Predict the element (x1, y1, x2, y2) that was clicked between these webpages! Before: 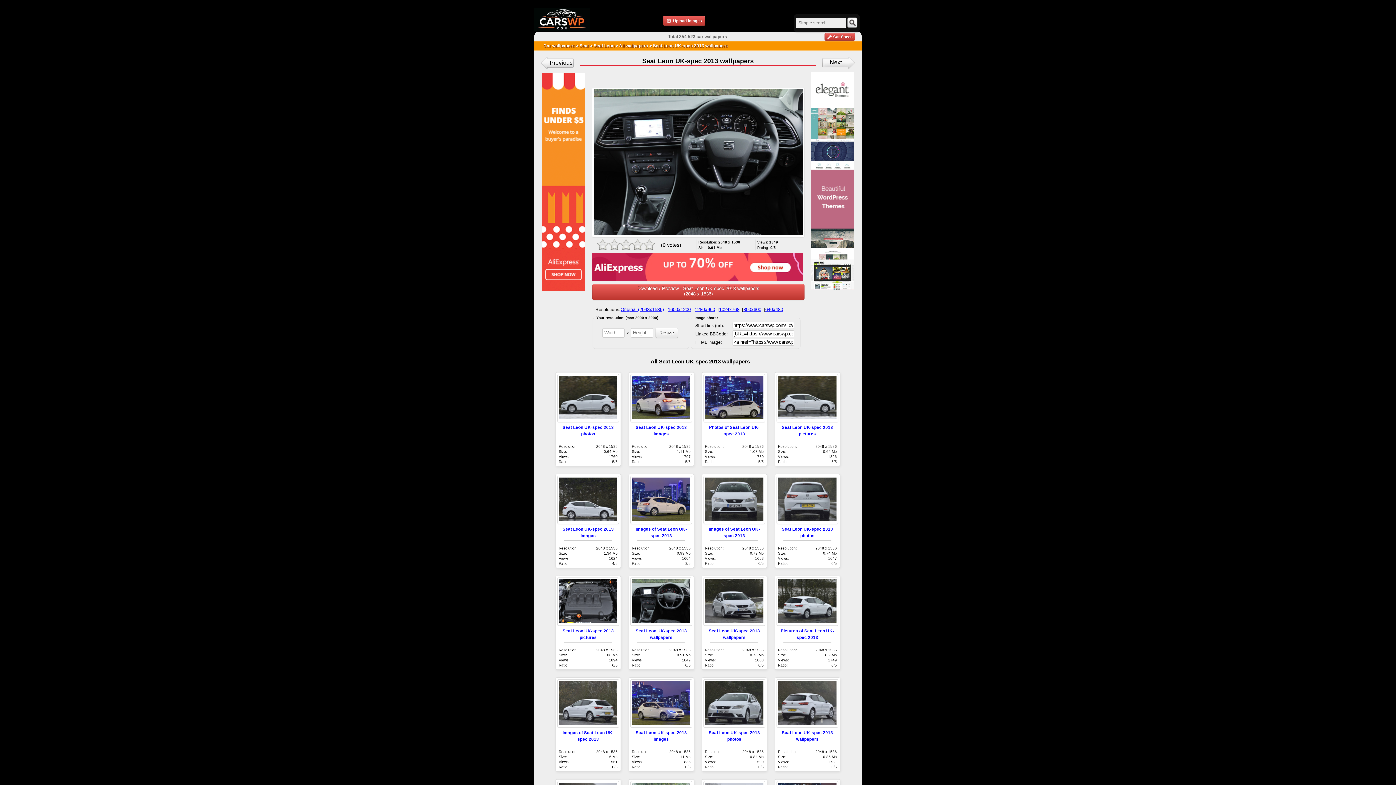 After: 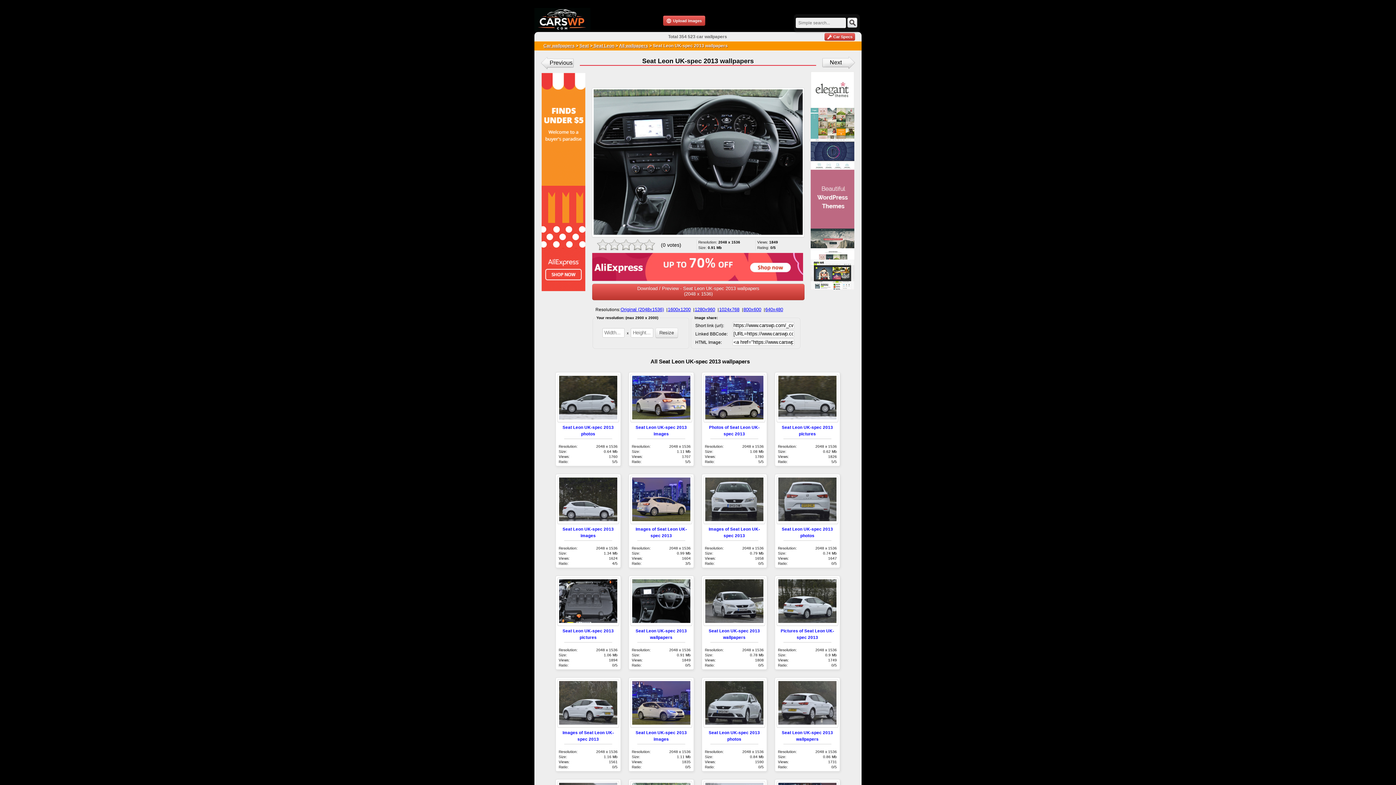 Action: bbox: (620, 305, 664, 312) label: Original (2048x1536)